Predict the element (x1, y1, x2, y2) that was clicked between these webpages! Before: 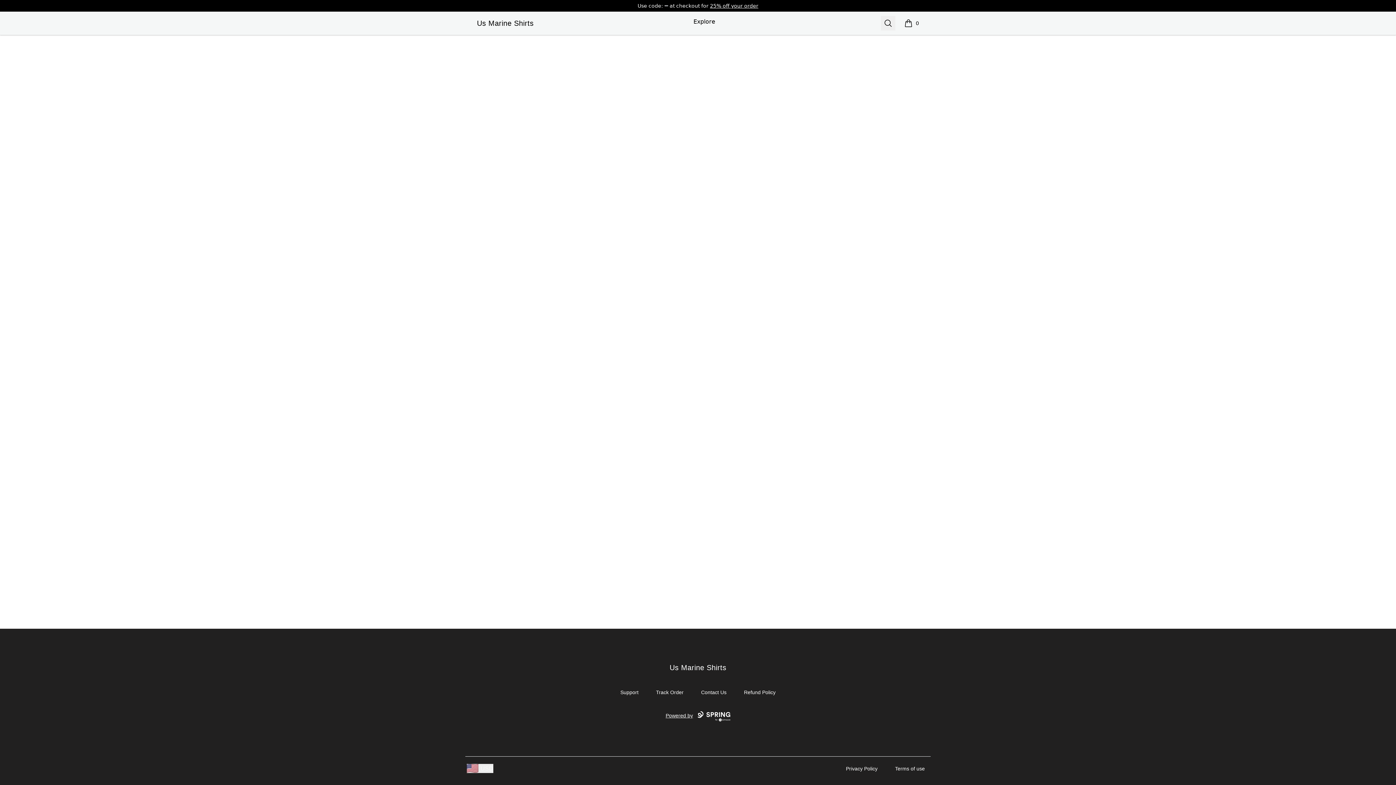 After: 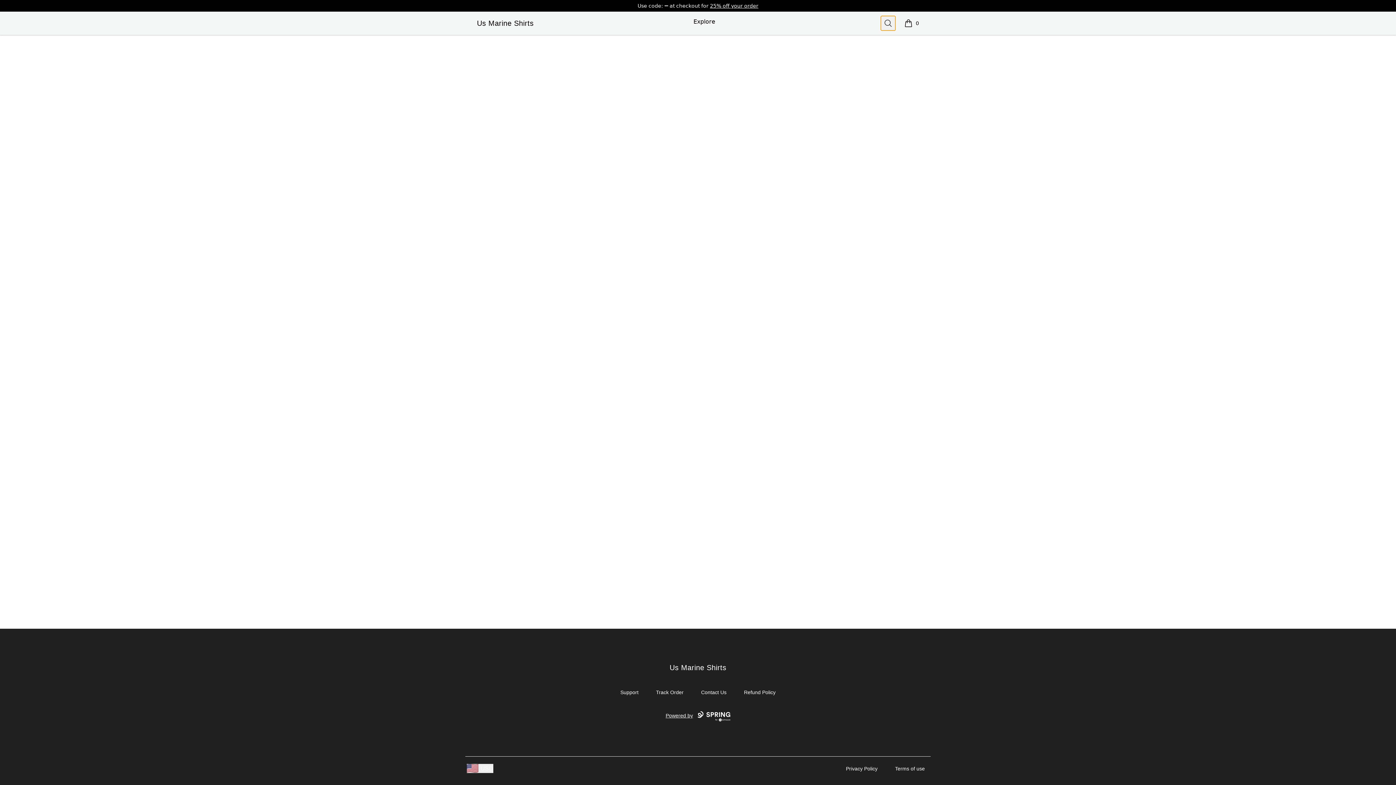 Action: label: Search bbox: (881, 16, 895, 30)